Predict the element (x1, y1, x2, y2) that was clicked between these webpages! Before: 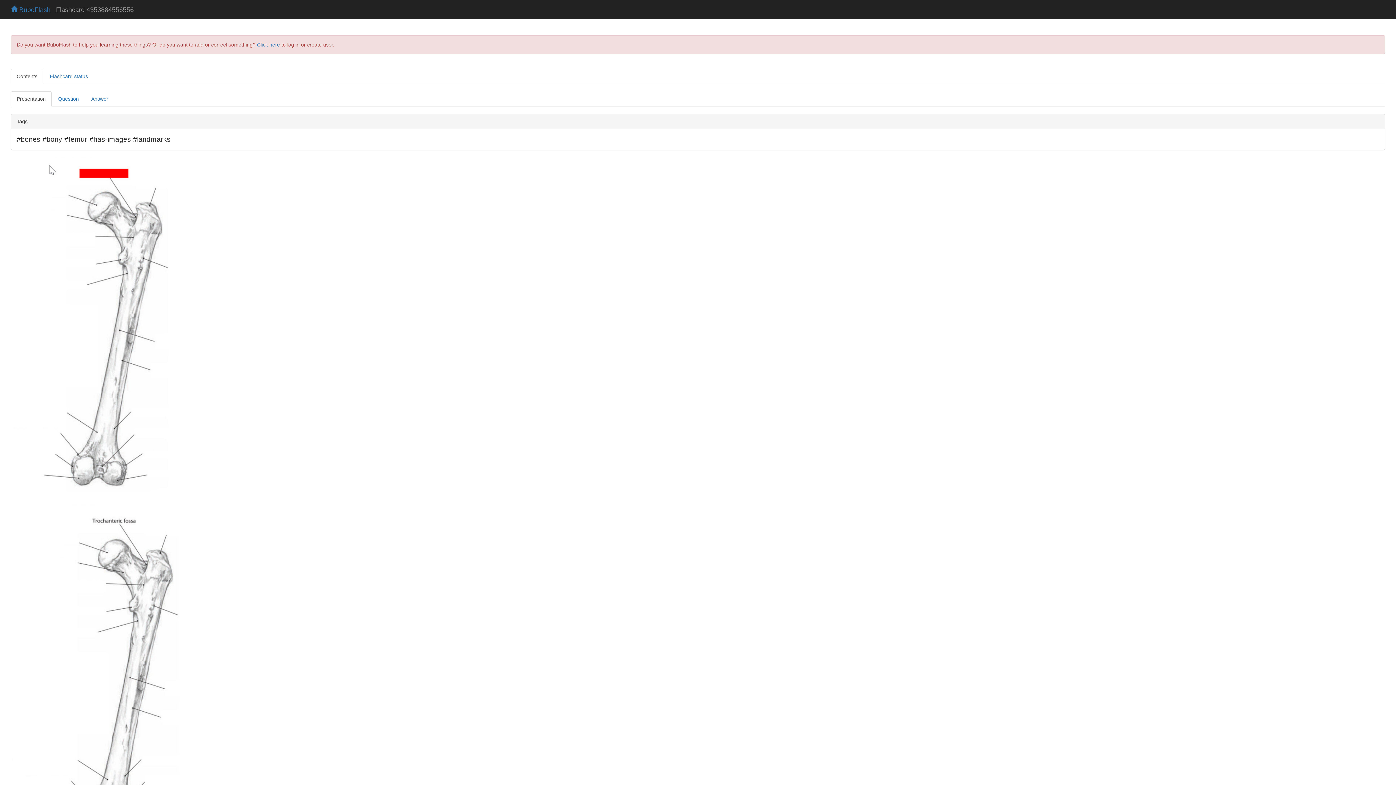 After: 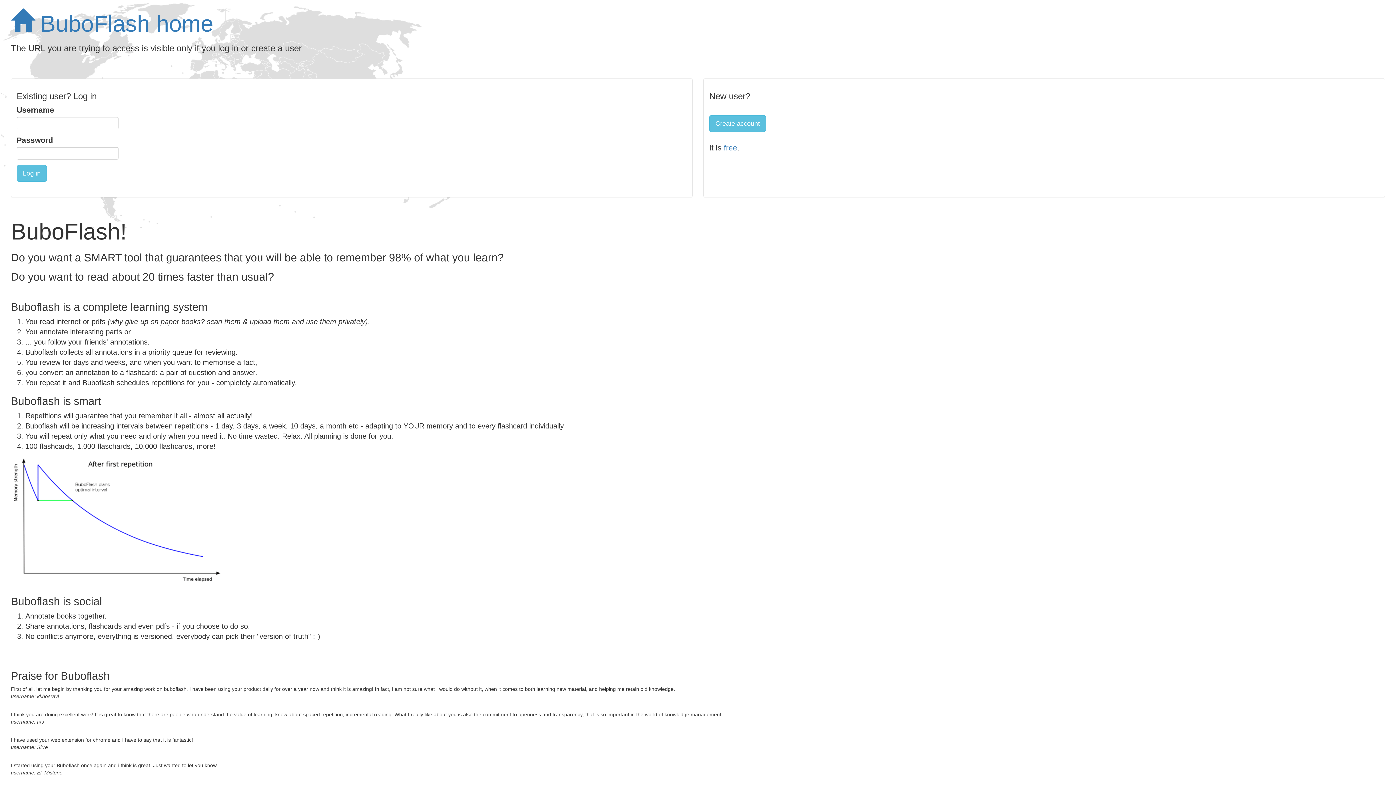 Action: label: Click here bbox: (257, 41, 280, 47)